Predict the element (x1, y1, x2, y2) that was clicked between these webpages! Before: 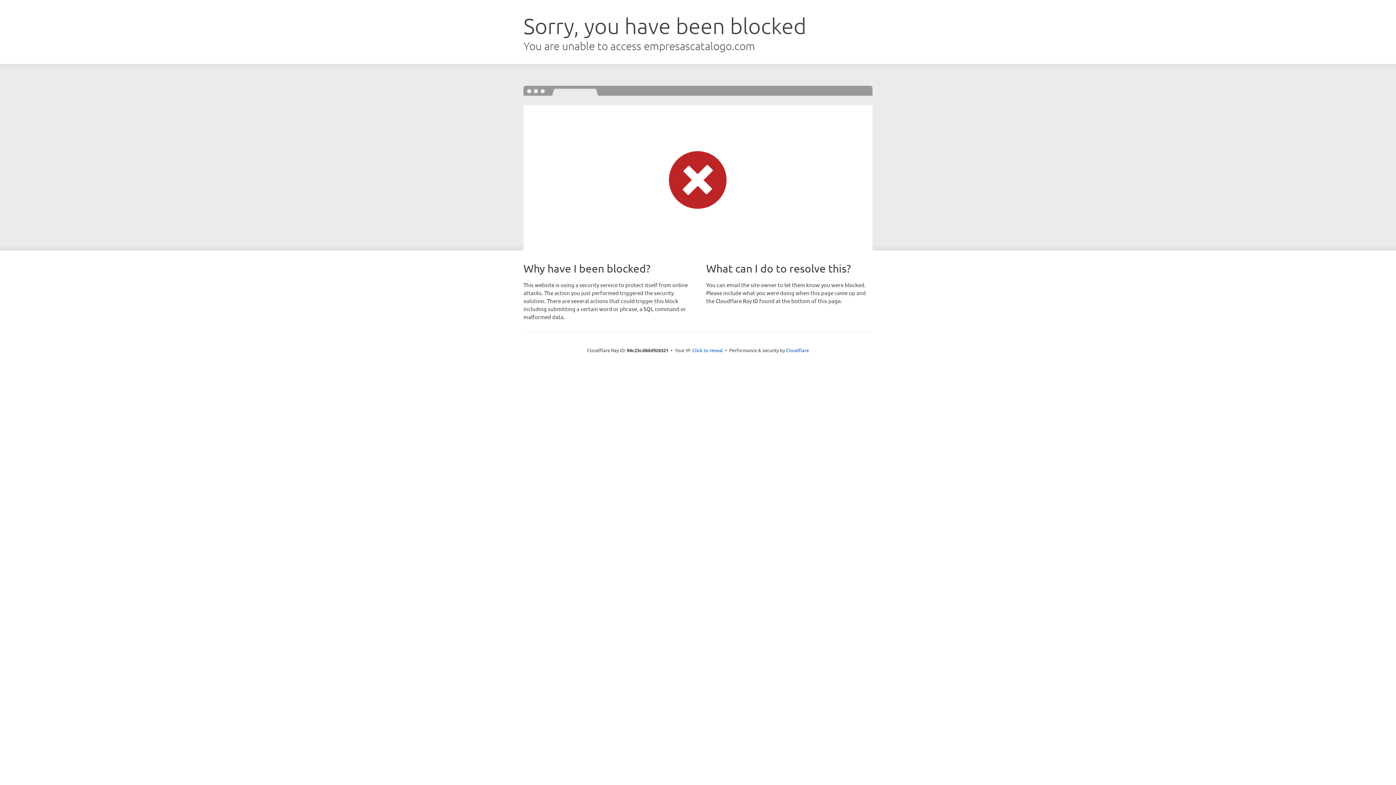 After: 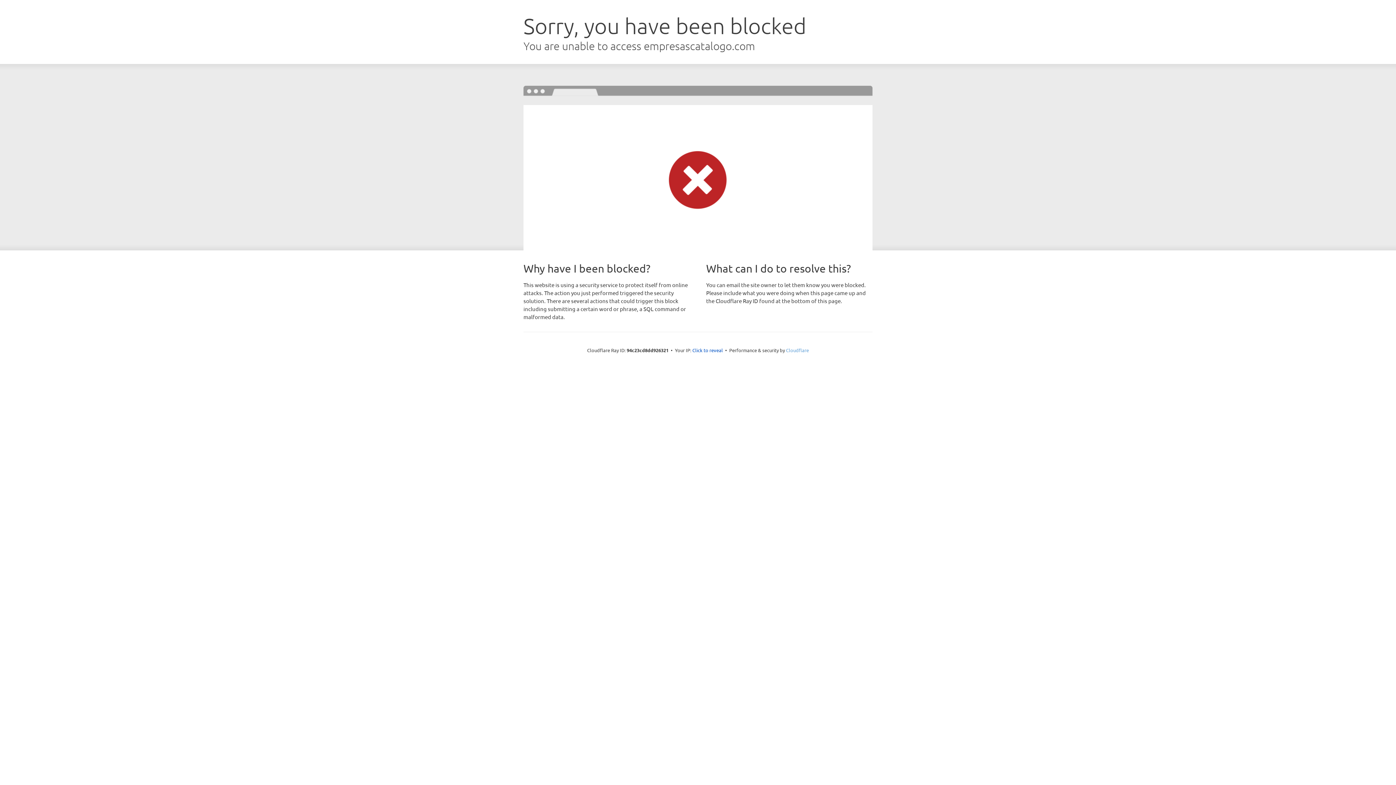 Action: bbox: (786, 347, 809, 353) label: Cloudflare